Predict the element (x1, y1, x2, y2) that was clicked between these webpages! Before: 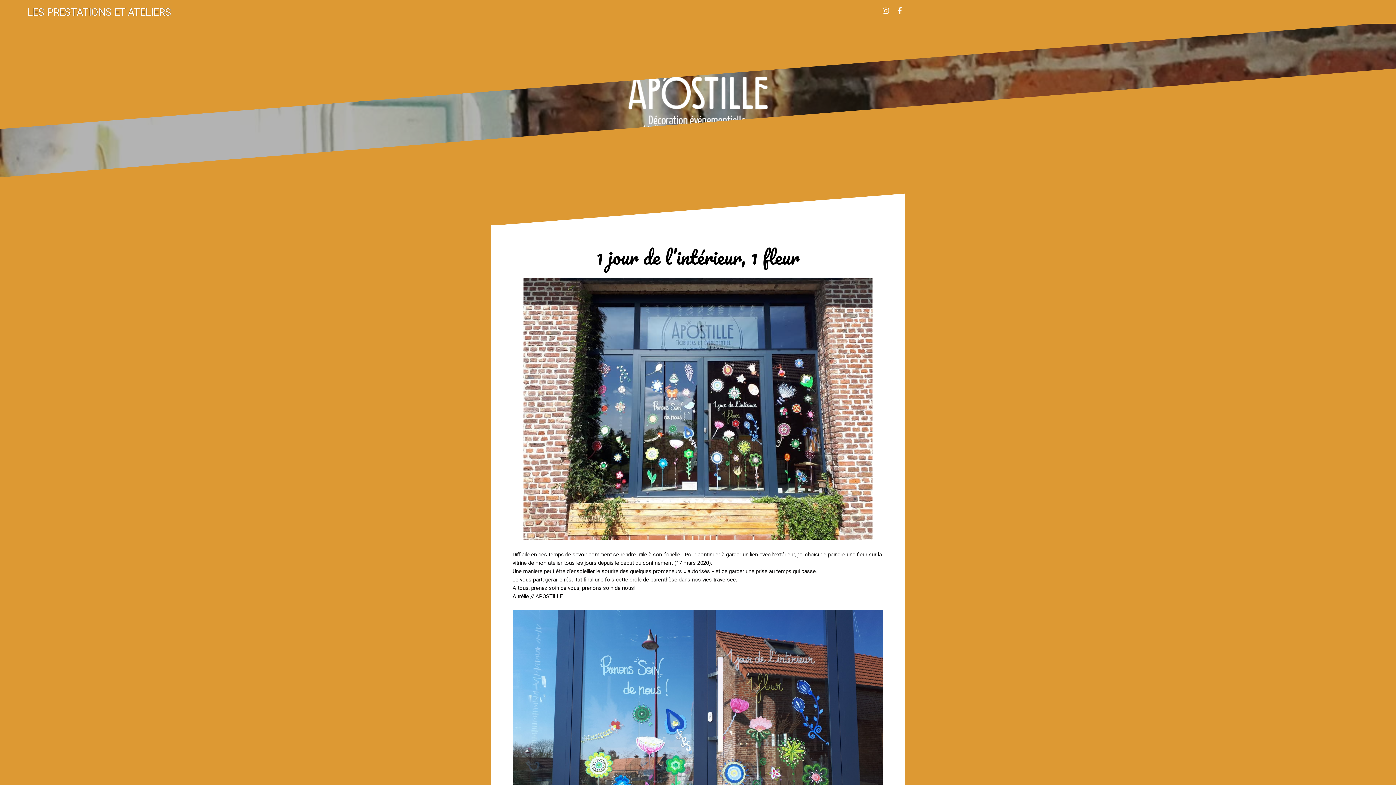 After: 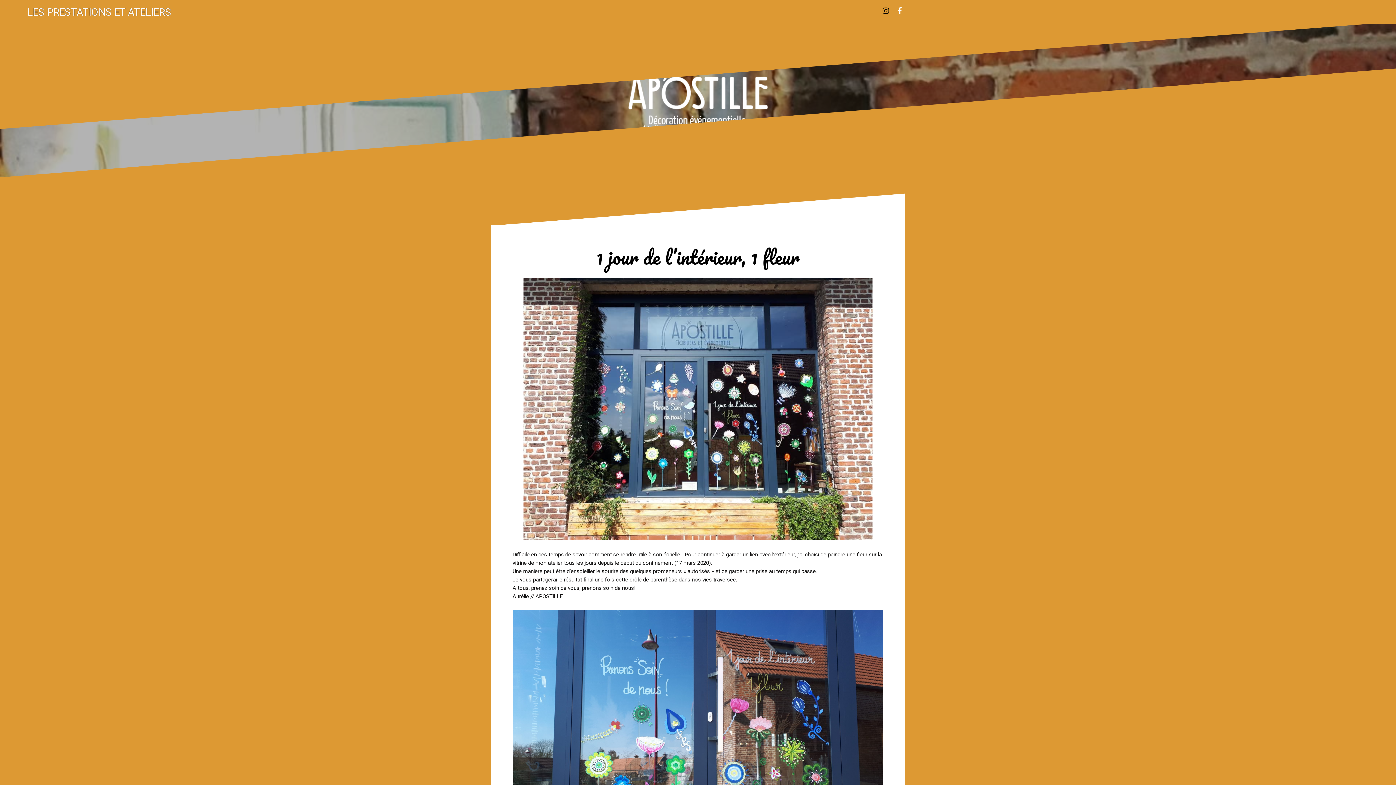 Action: bbox: (879, 3, 893, 18) label: Instagram